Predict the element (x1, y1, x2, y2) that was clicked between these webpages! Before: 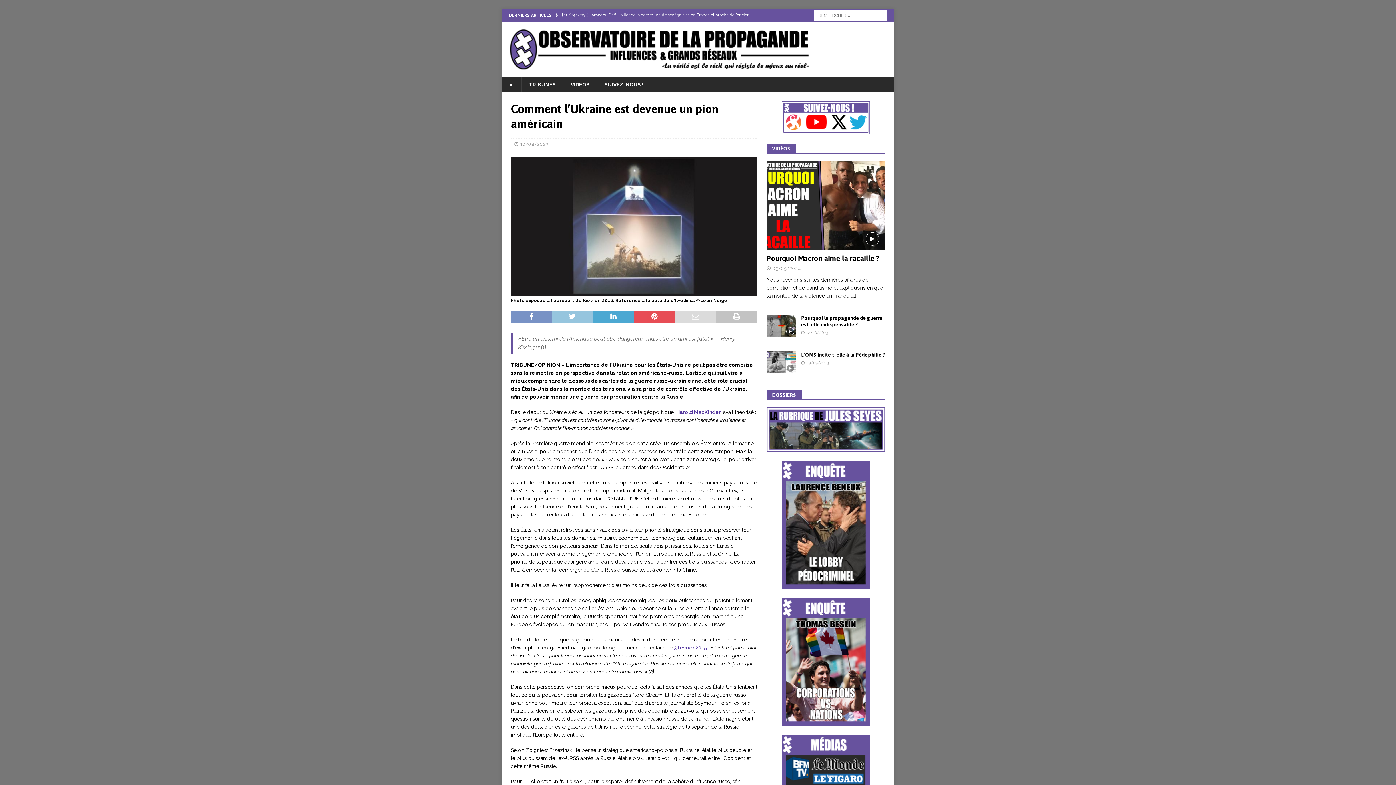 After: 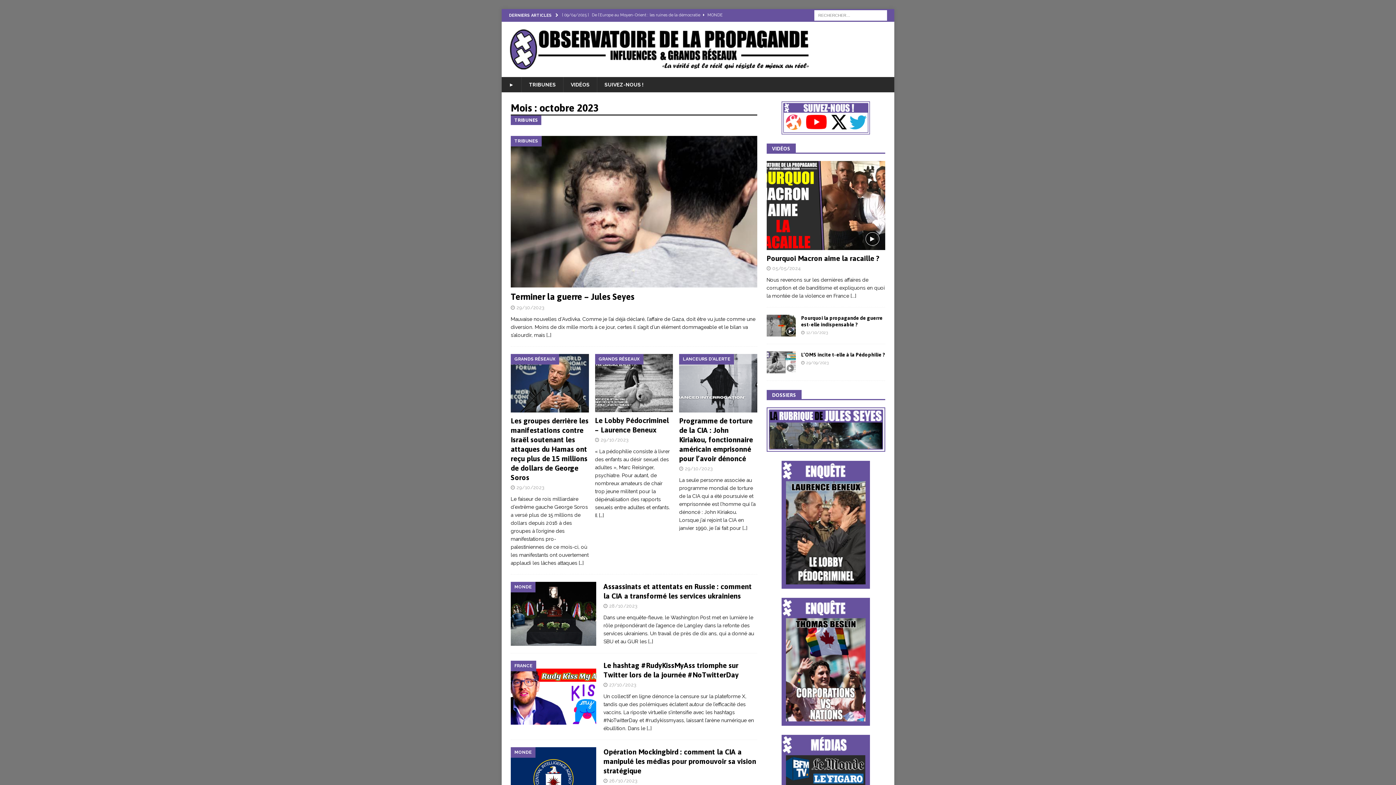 Action: bbox: (806, 330, 827, 335) label: 12/10/2023